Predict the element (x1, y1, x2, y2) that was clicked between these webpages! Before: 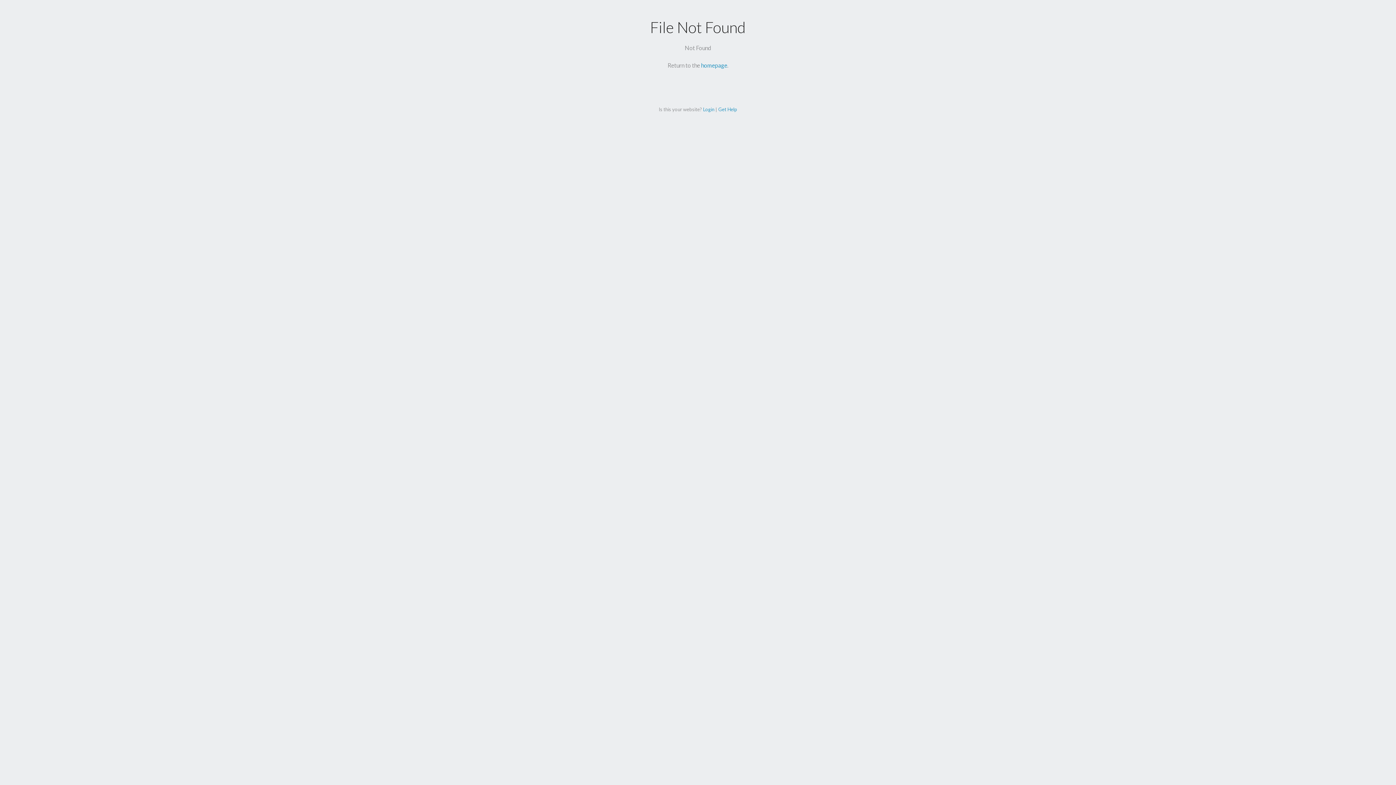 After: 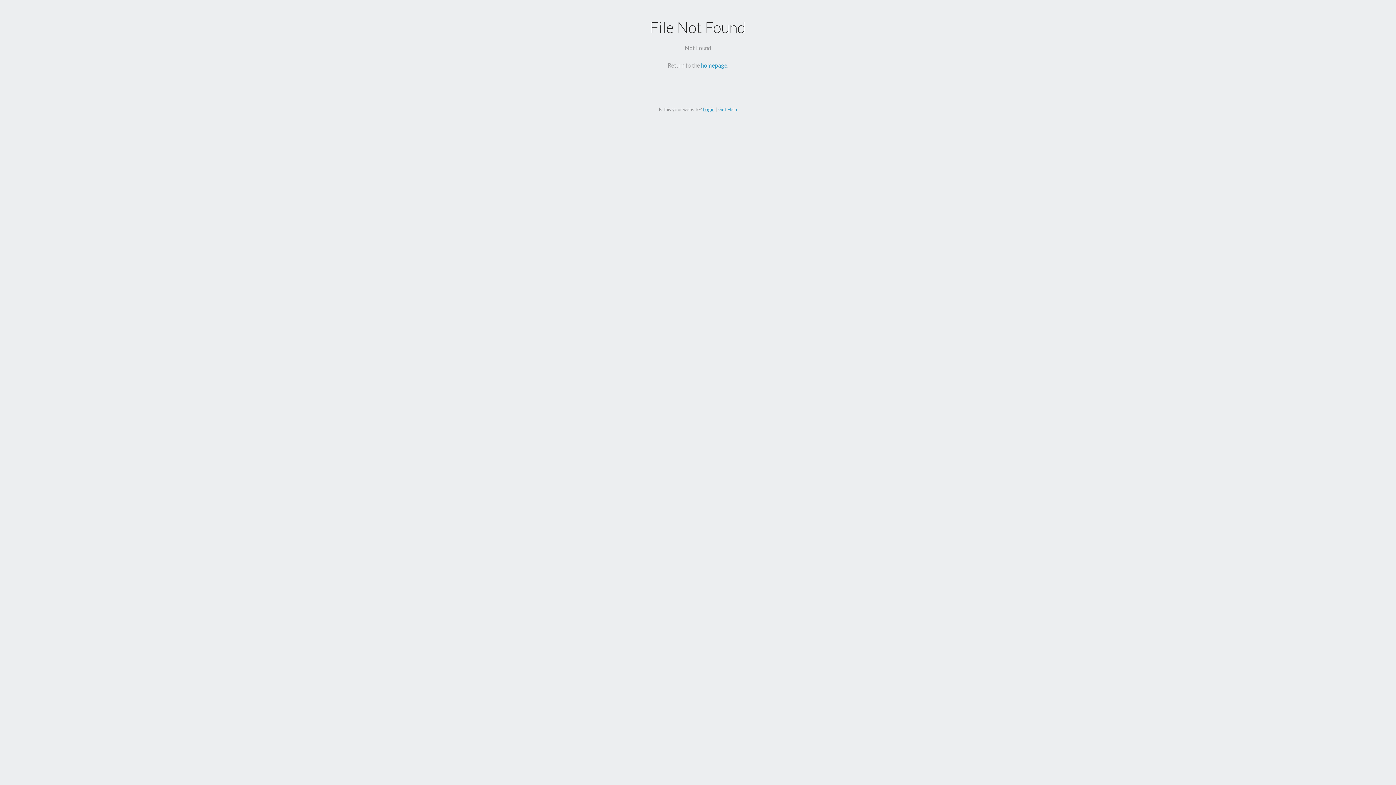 Action: label: Login bbox: (703, 106, 714, 112)